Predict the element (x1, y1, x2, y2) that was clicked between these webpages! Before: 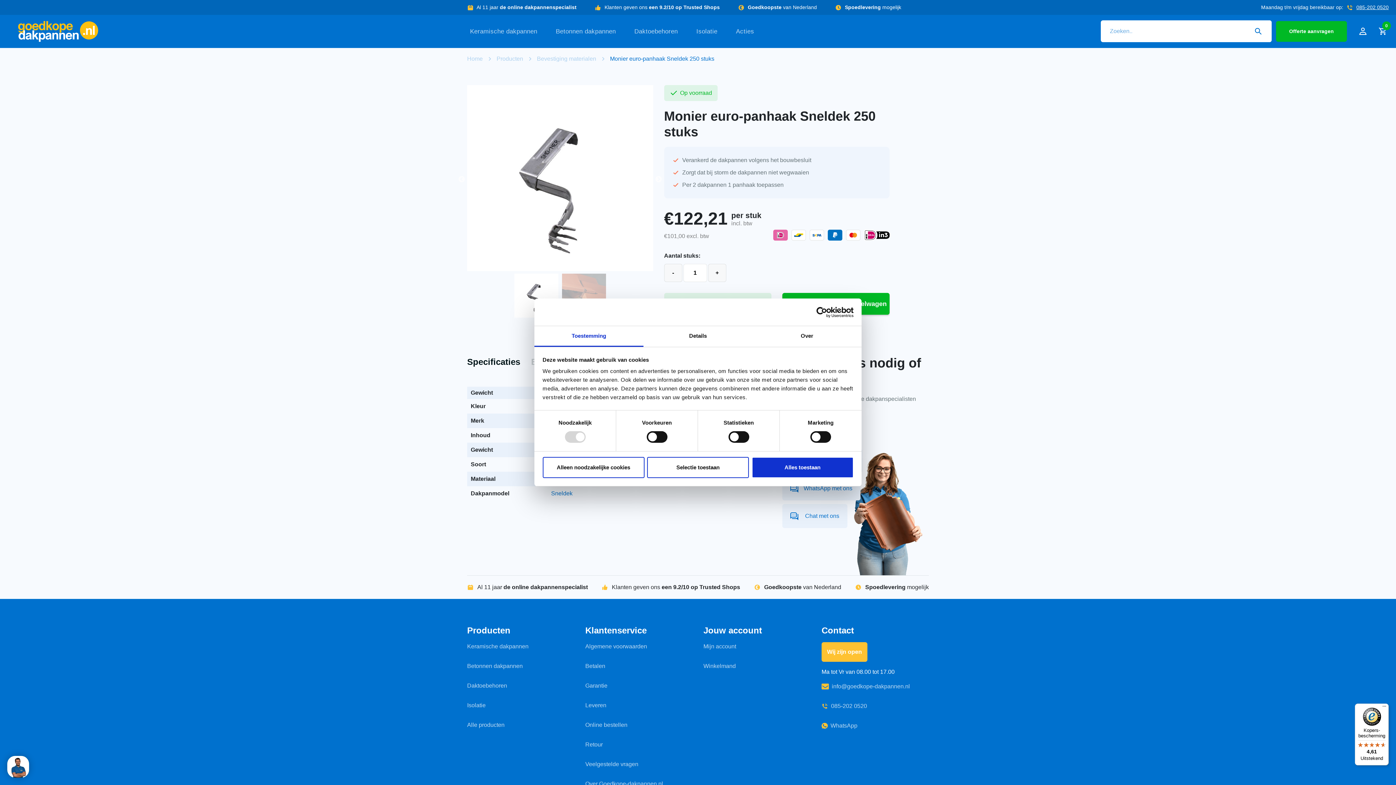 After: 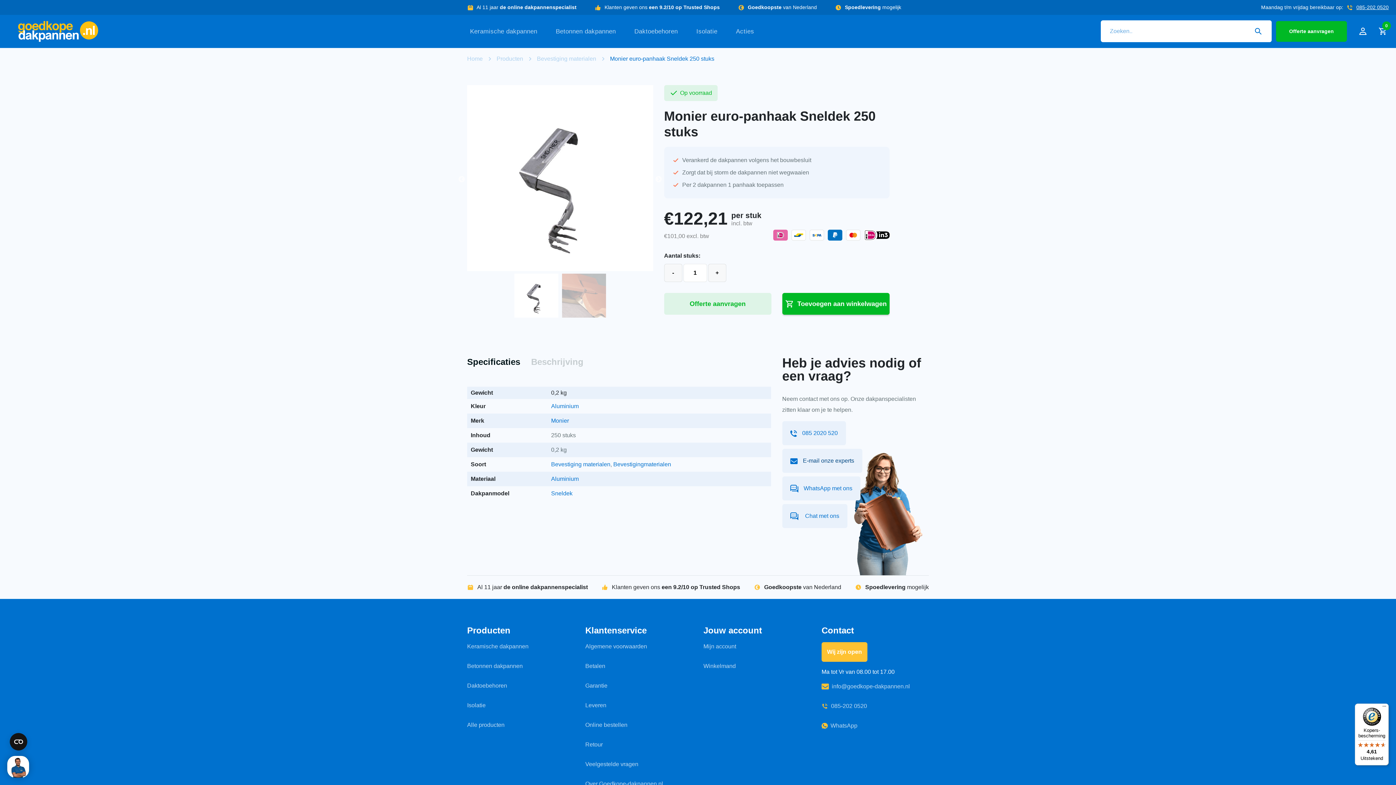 Action: bbox: (751, 457, 853, 478) label: Alles toestaan